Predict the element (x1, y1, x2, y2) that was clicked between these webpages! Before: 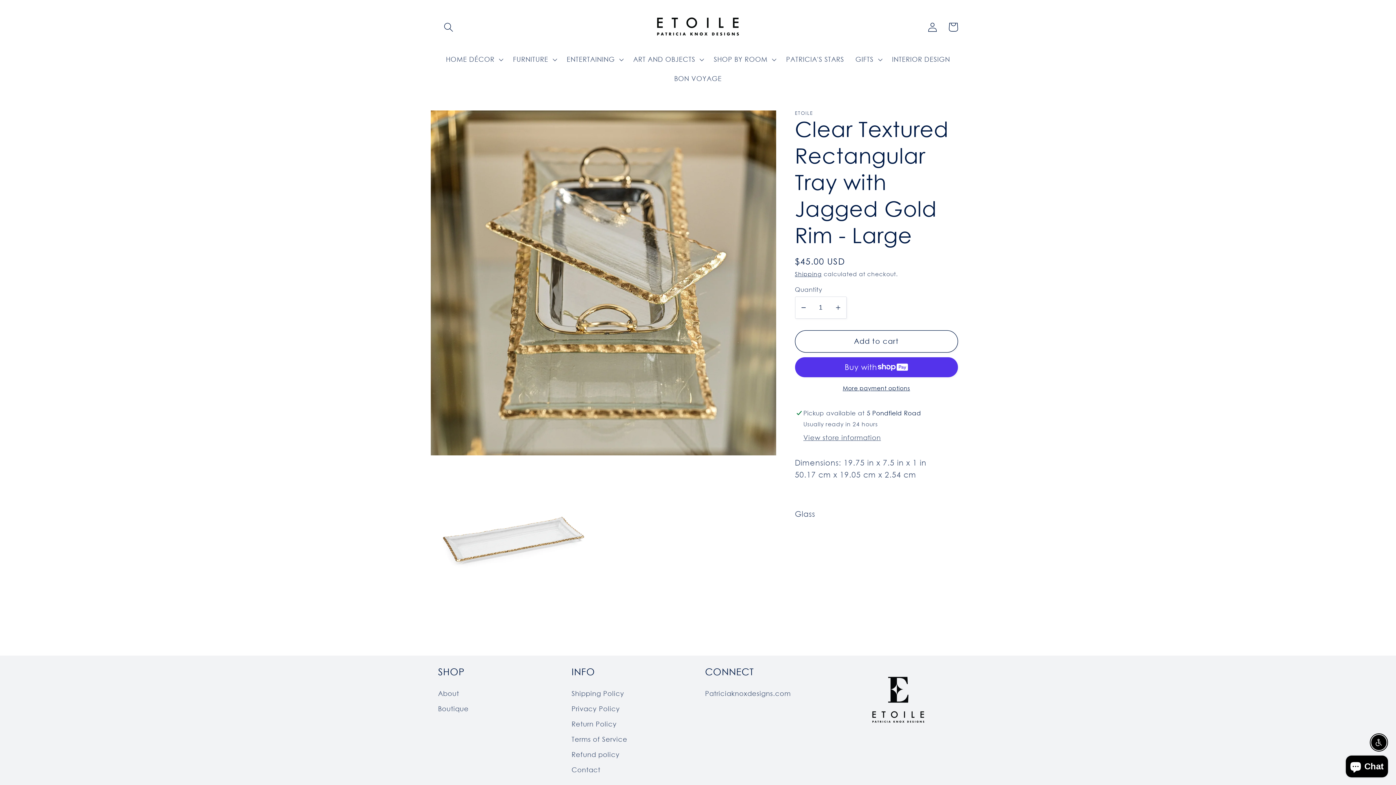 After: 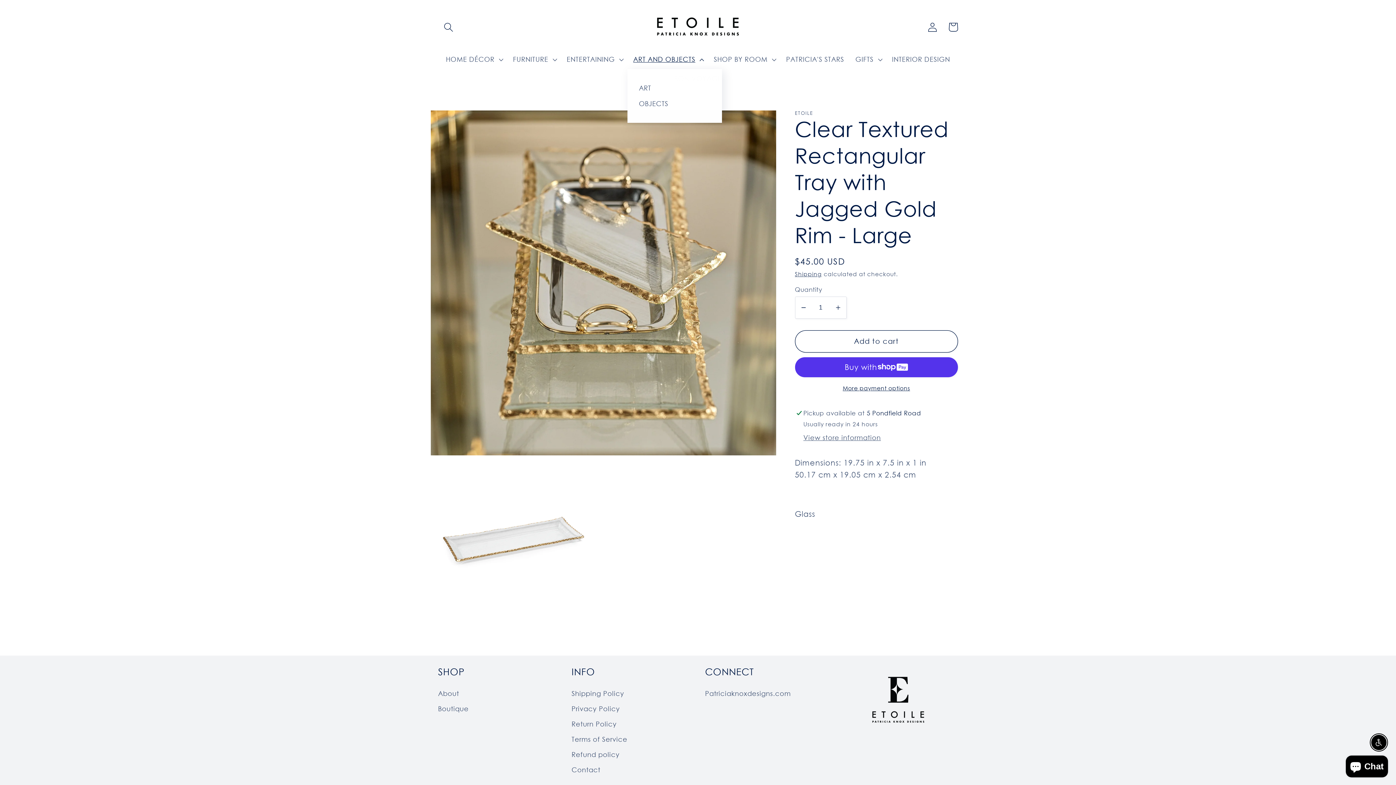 Action: label: ART AND OBJECTS bbox: (627, 49, 708, 69)